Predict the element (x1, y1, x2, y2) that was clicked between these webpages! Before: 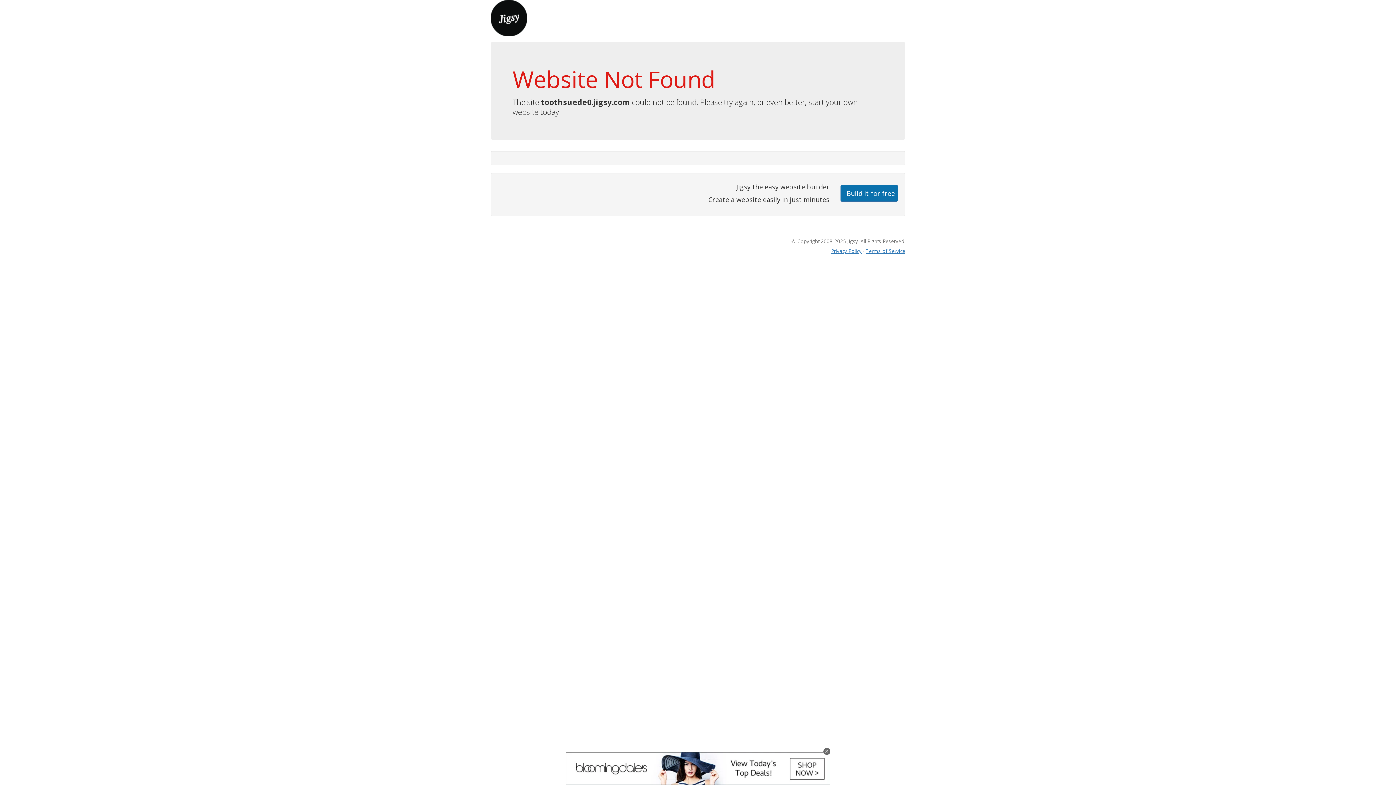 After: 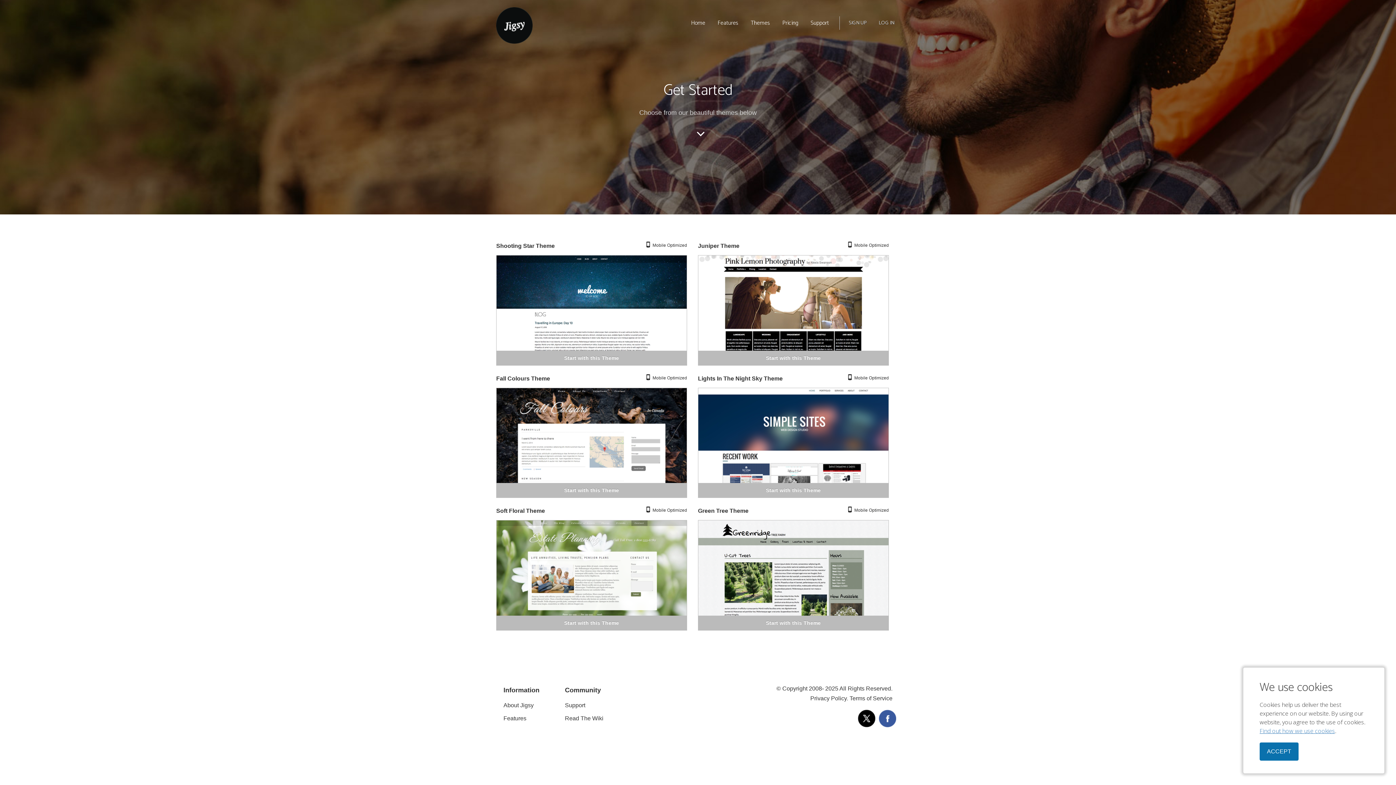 Action: label: Build it for free bbox: (840, 184, 898, 201)